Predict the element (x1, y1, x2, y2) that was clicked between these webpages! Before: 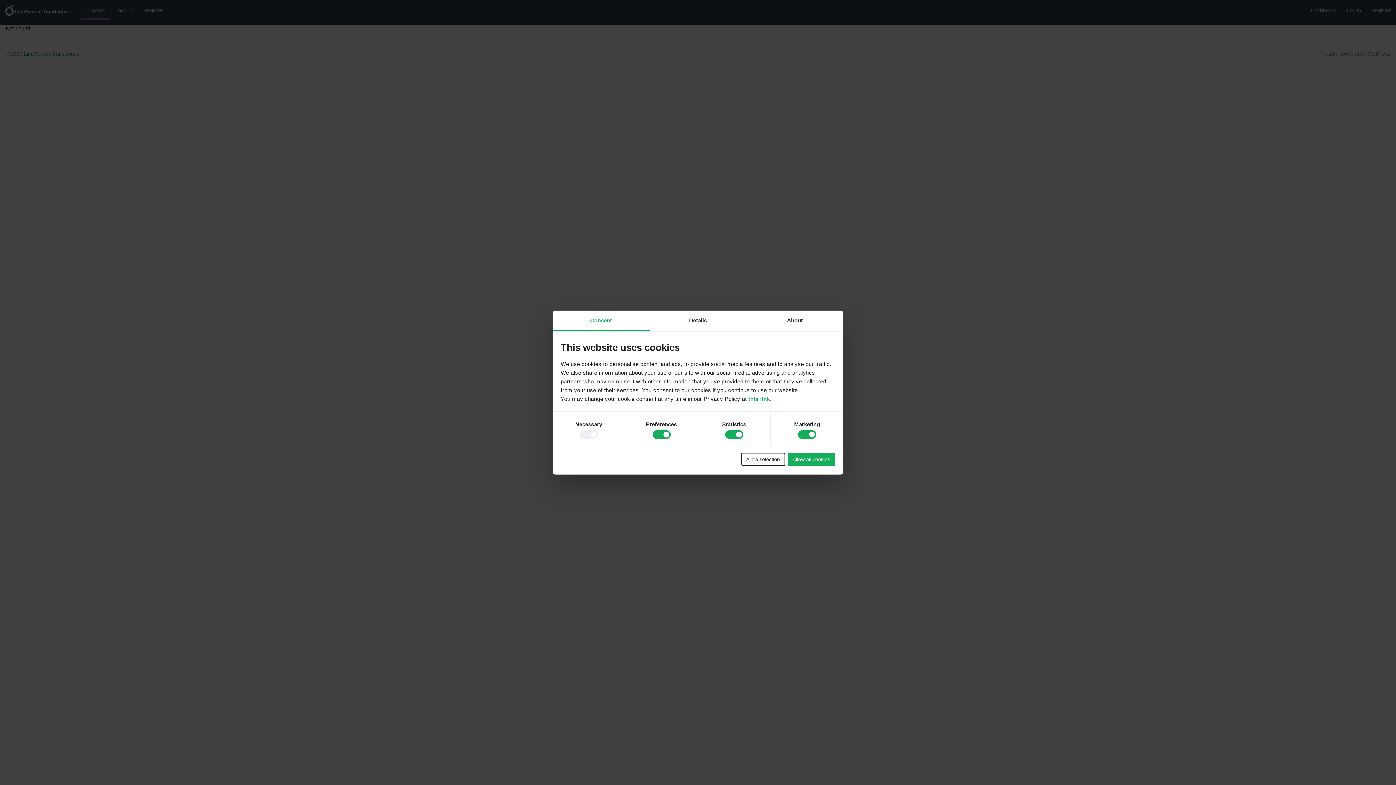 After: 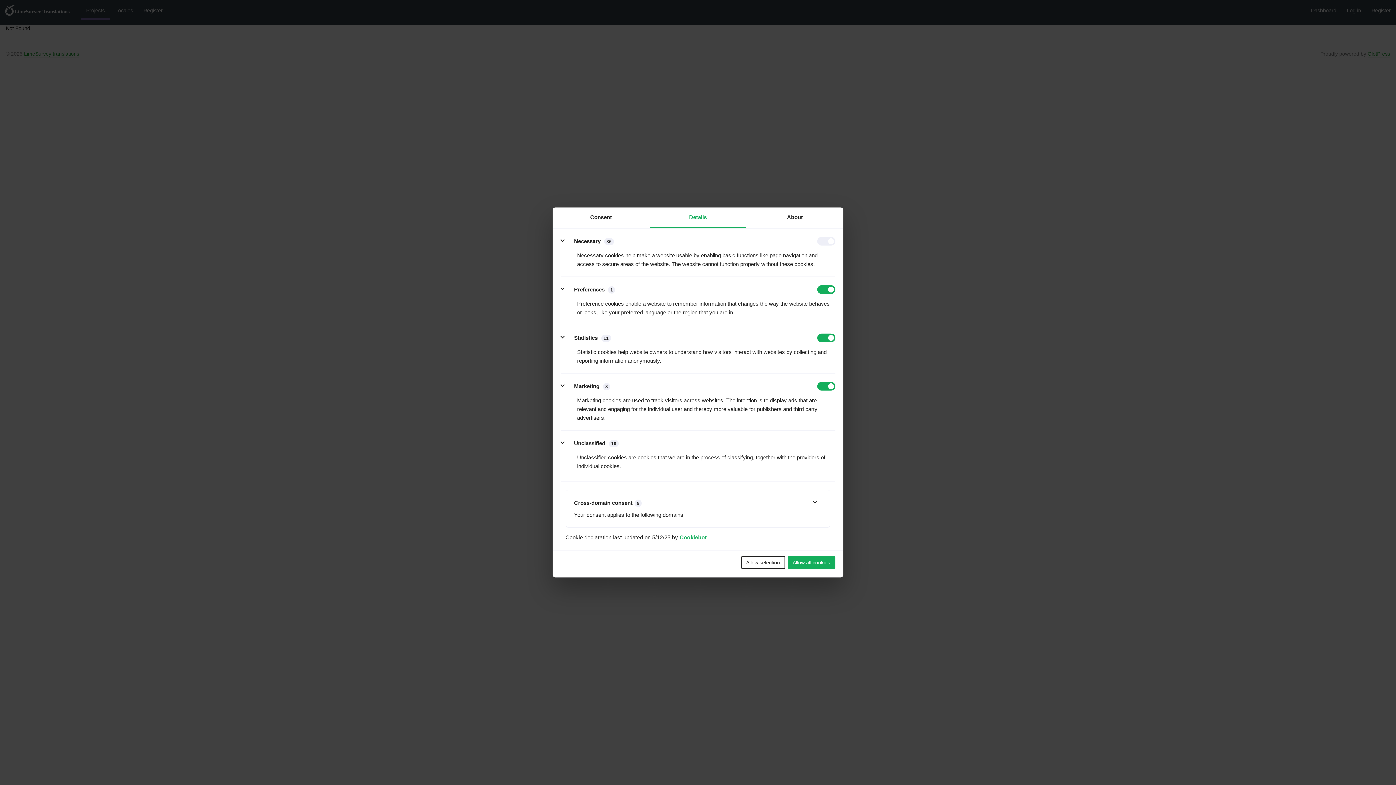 Action: bbox: (649, 310, 746, 331) label: Details